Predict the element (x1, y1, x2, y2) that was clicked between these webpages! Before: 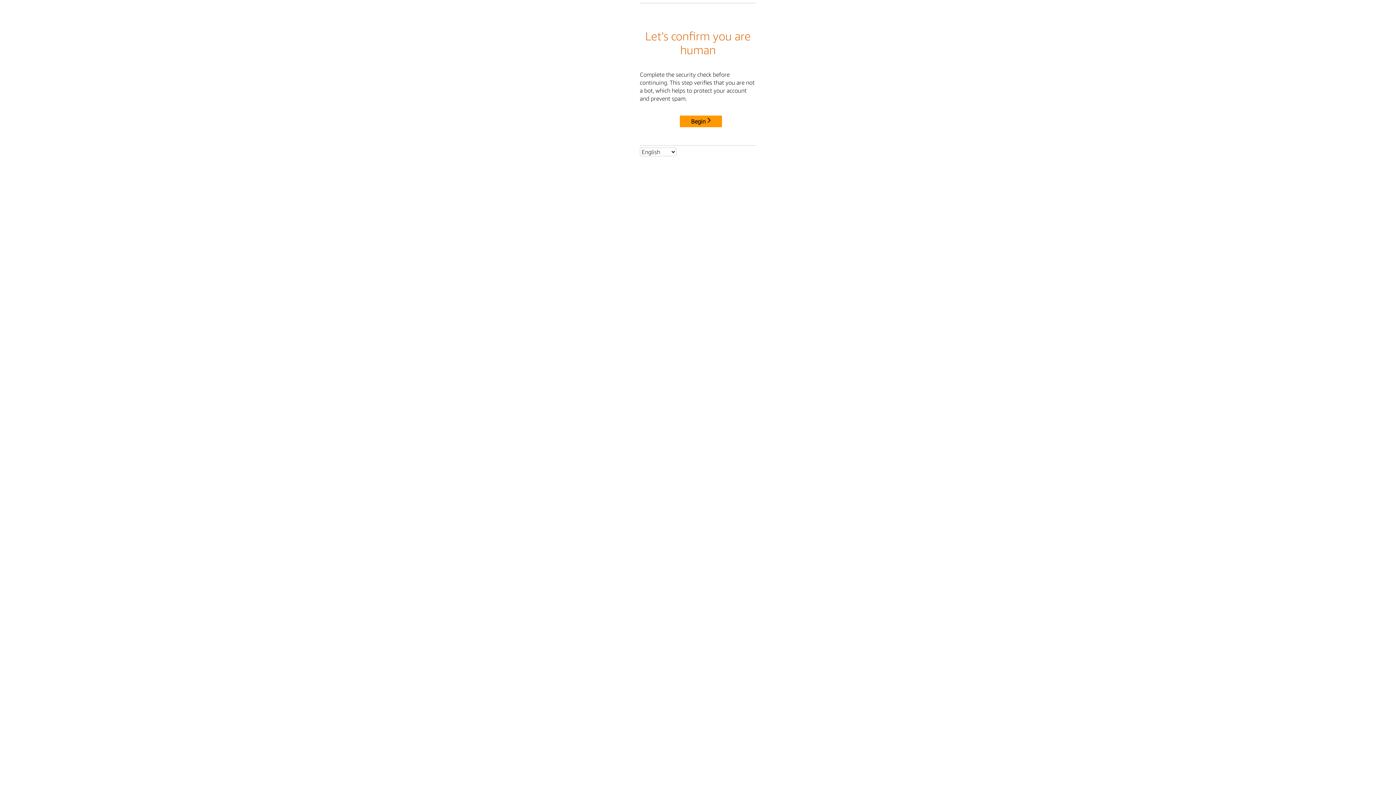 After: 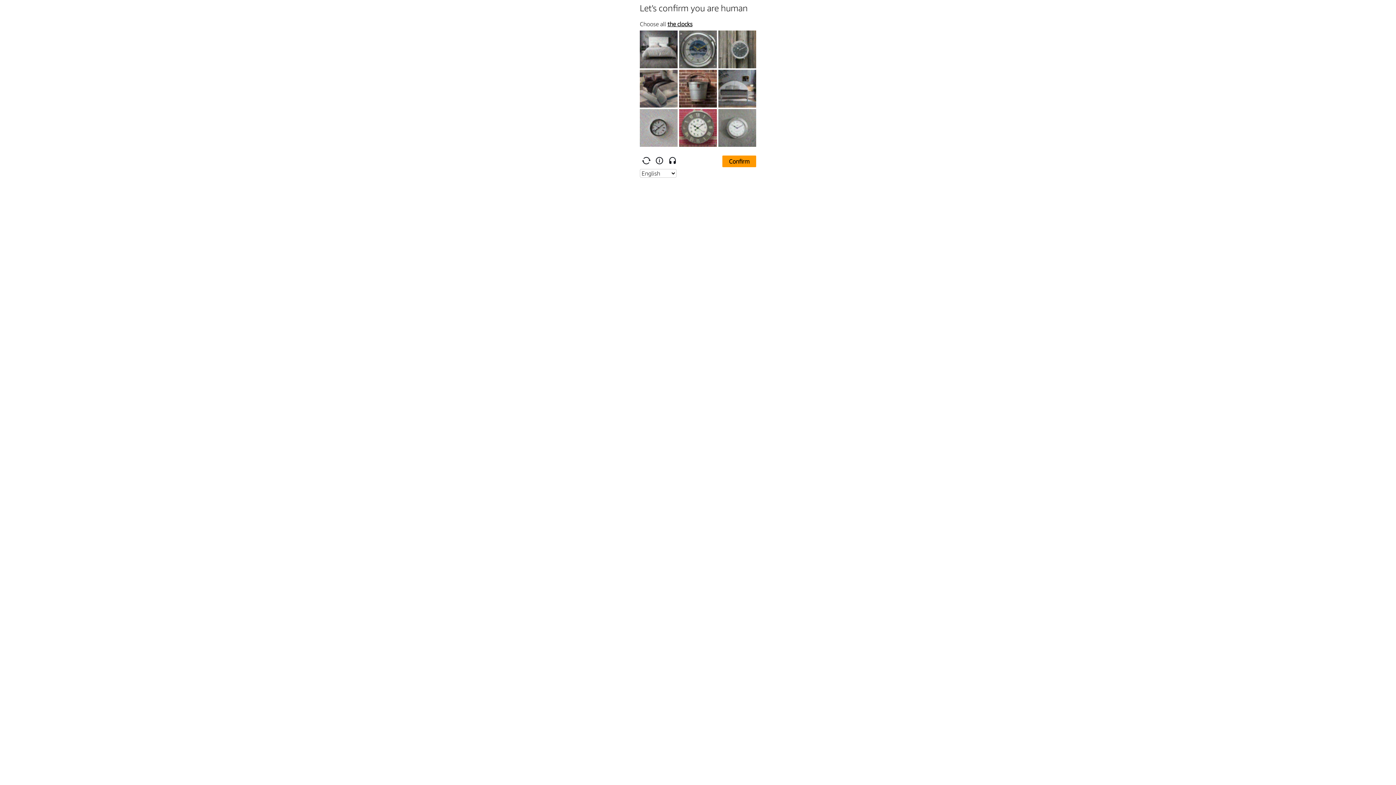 Action: bbox: (680, 115, 722, 127) label: Begin